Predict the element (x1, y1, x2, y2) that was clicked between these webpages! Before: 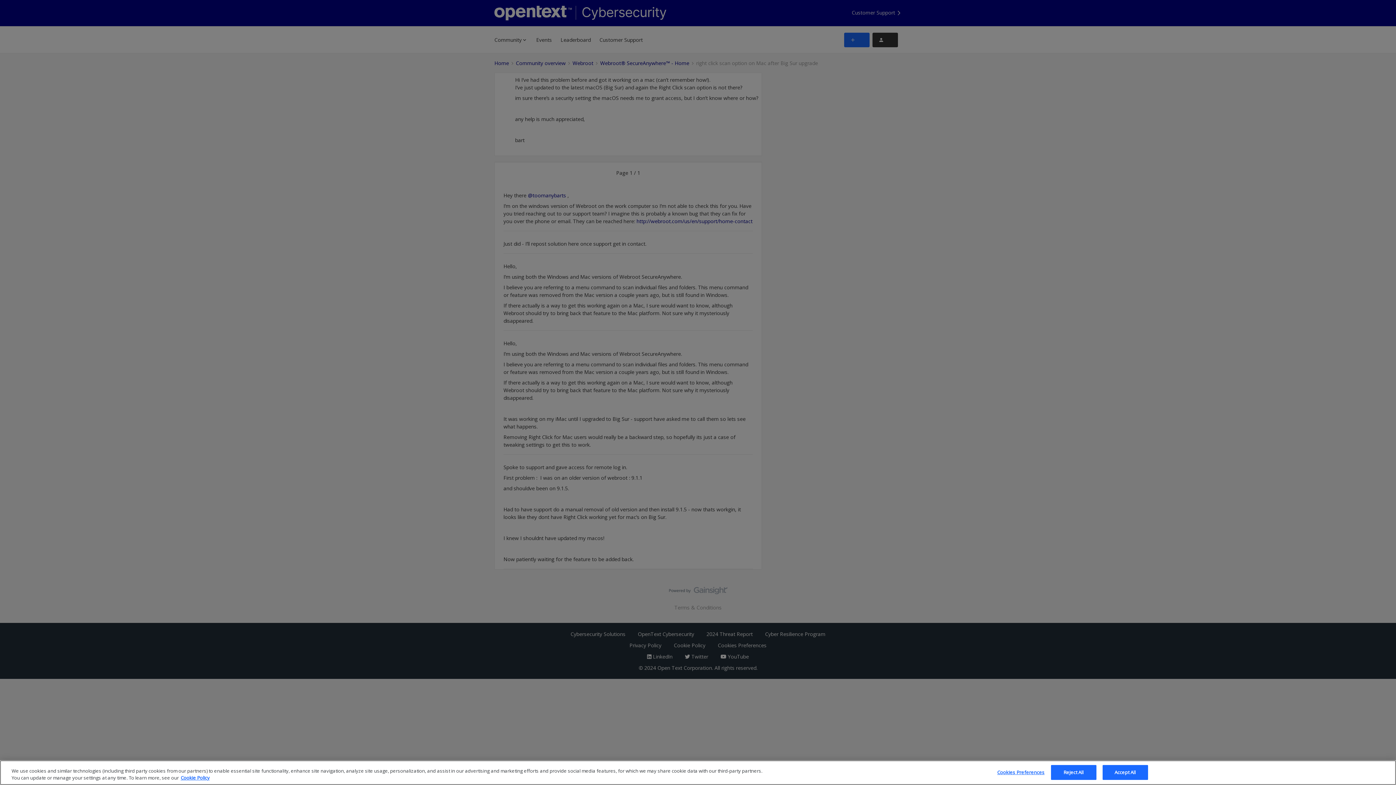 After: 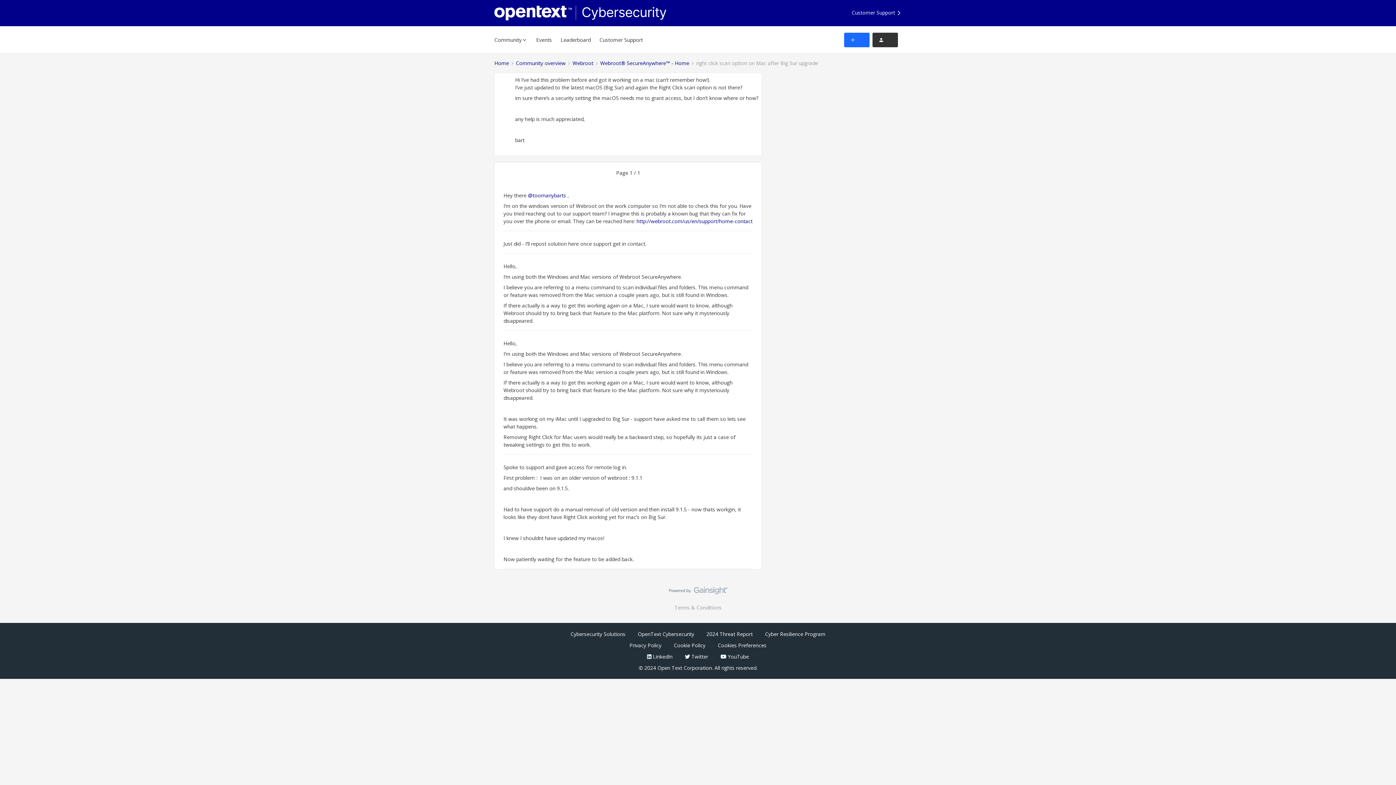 Action: bbox: (1051, 765, 1096, 780) label: Reject All